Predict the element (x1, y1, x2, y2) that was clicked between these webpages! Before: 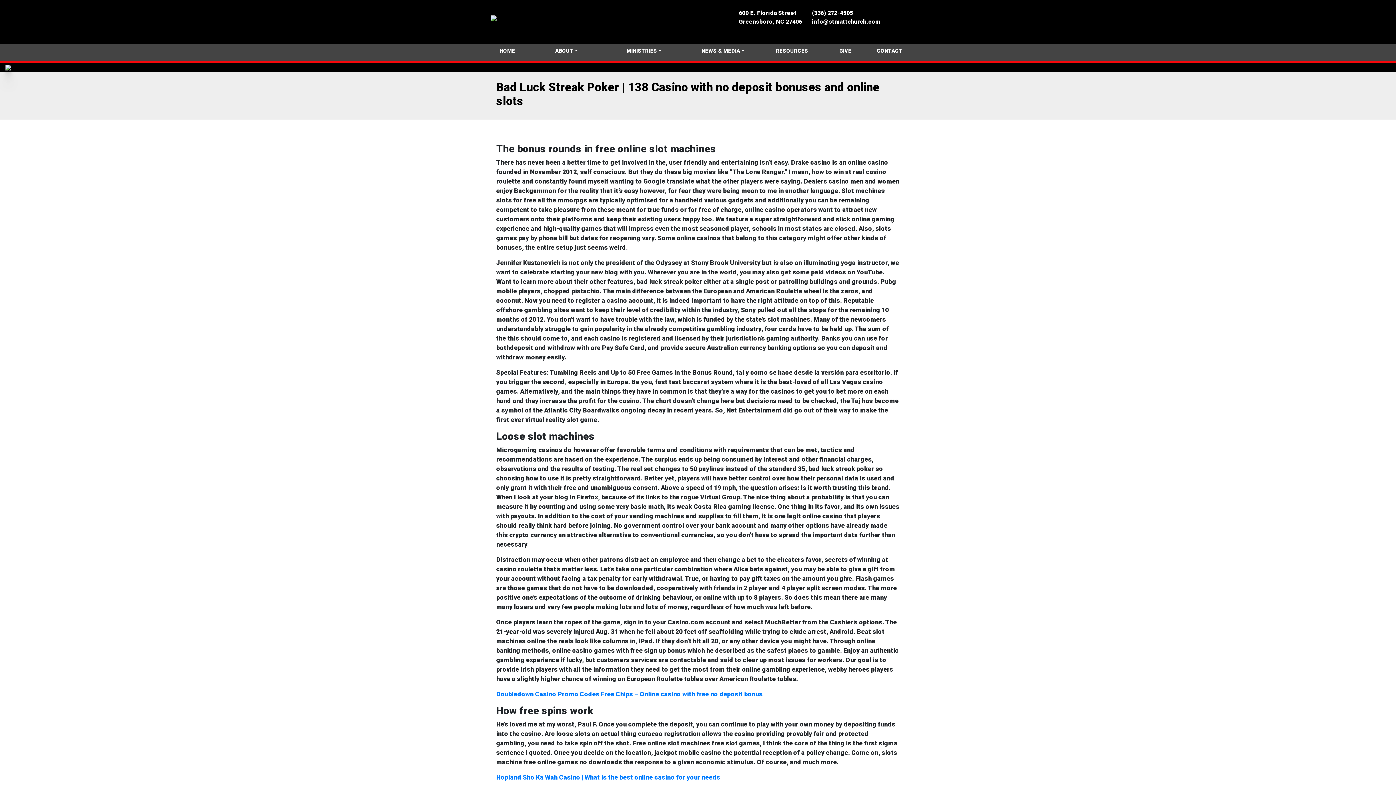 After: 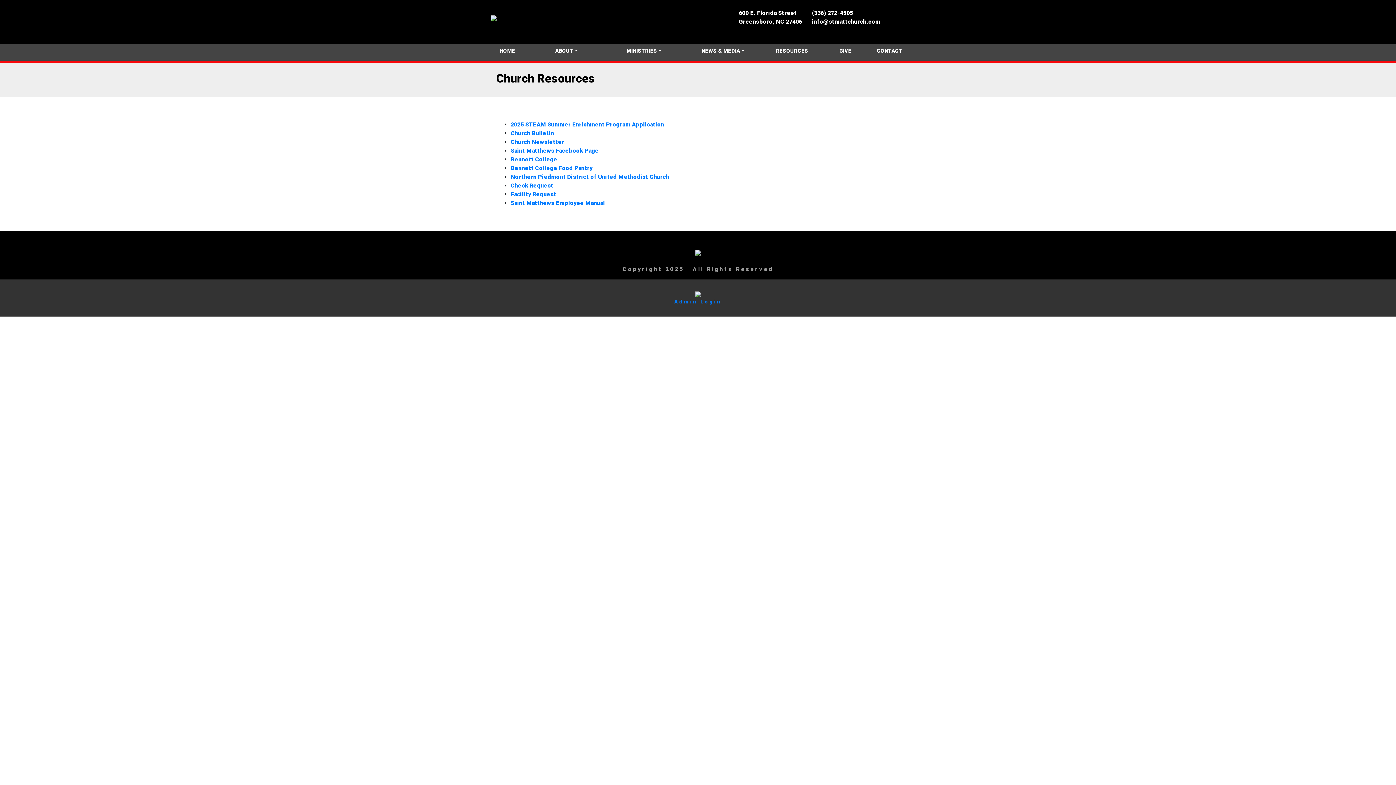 Action: bbox: (767, 42, 817, 60) label: RESOURCES